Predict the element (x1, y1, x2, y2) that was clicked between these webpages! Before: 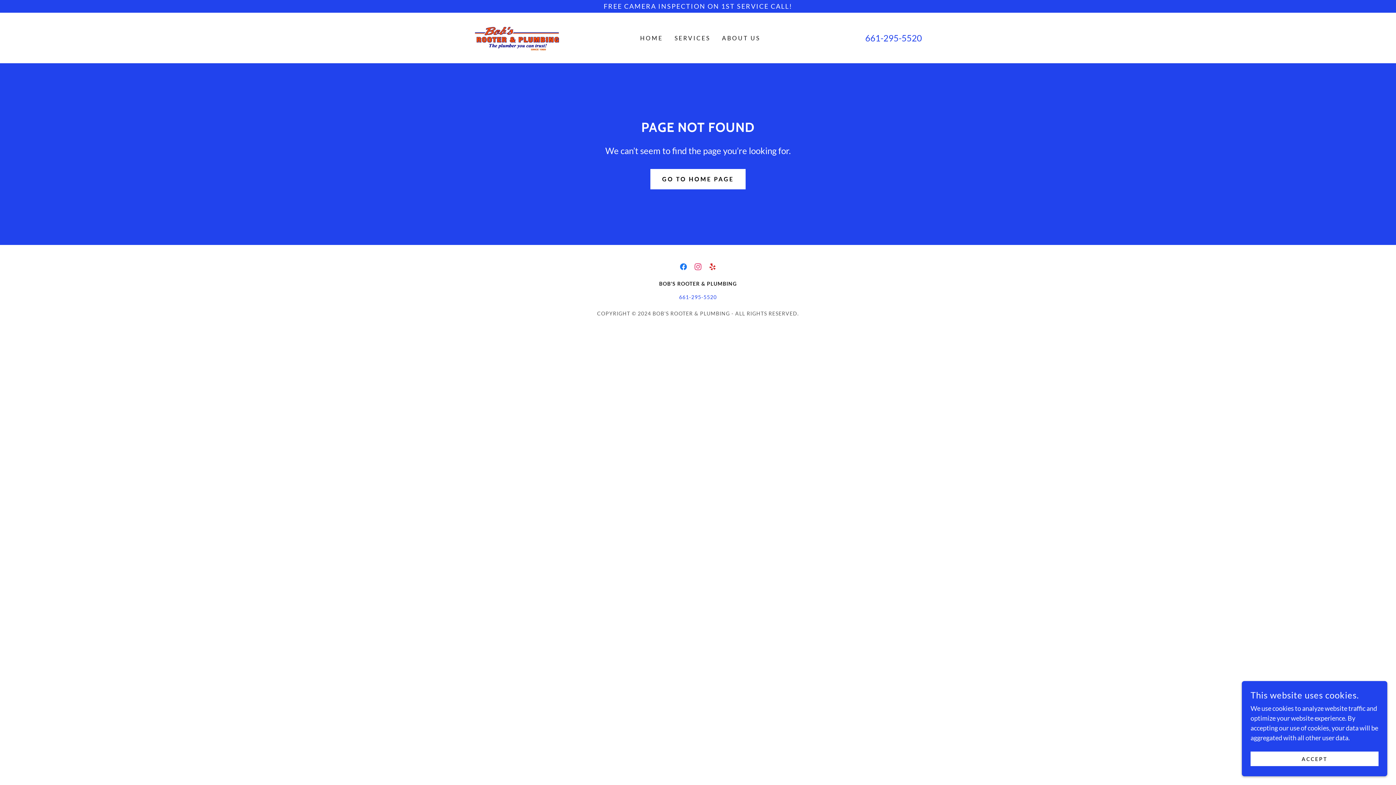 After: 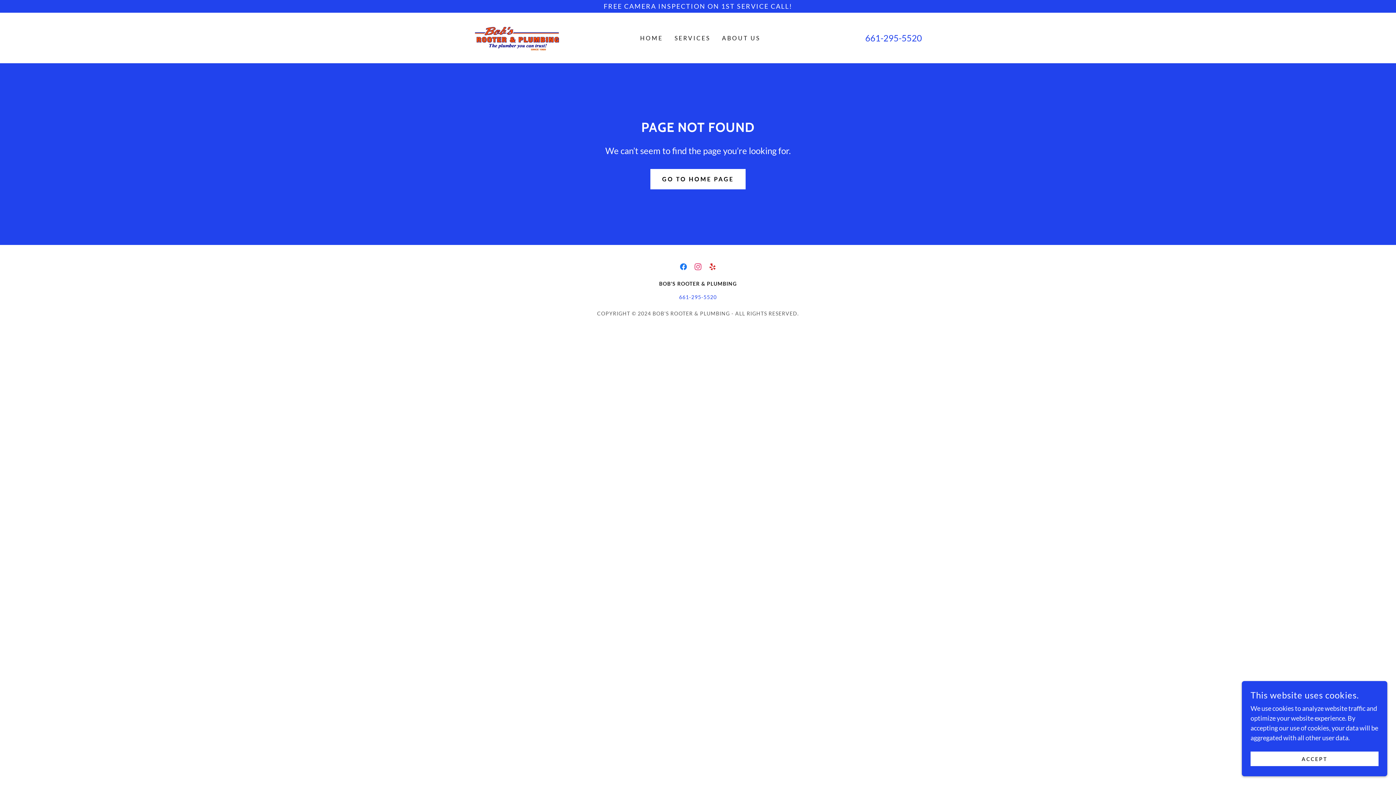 Action: bbox: (676, 259, 690, 274) label: Facebook Social Link